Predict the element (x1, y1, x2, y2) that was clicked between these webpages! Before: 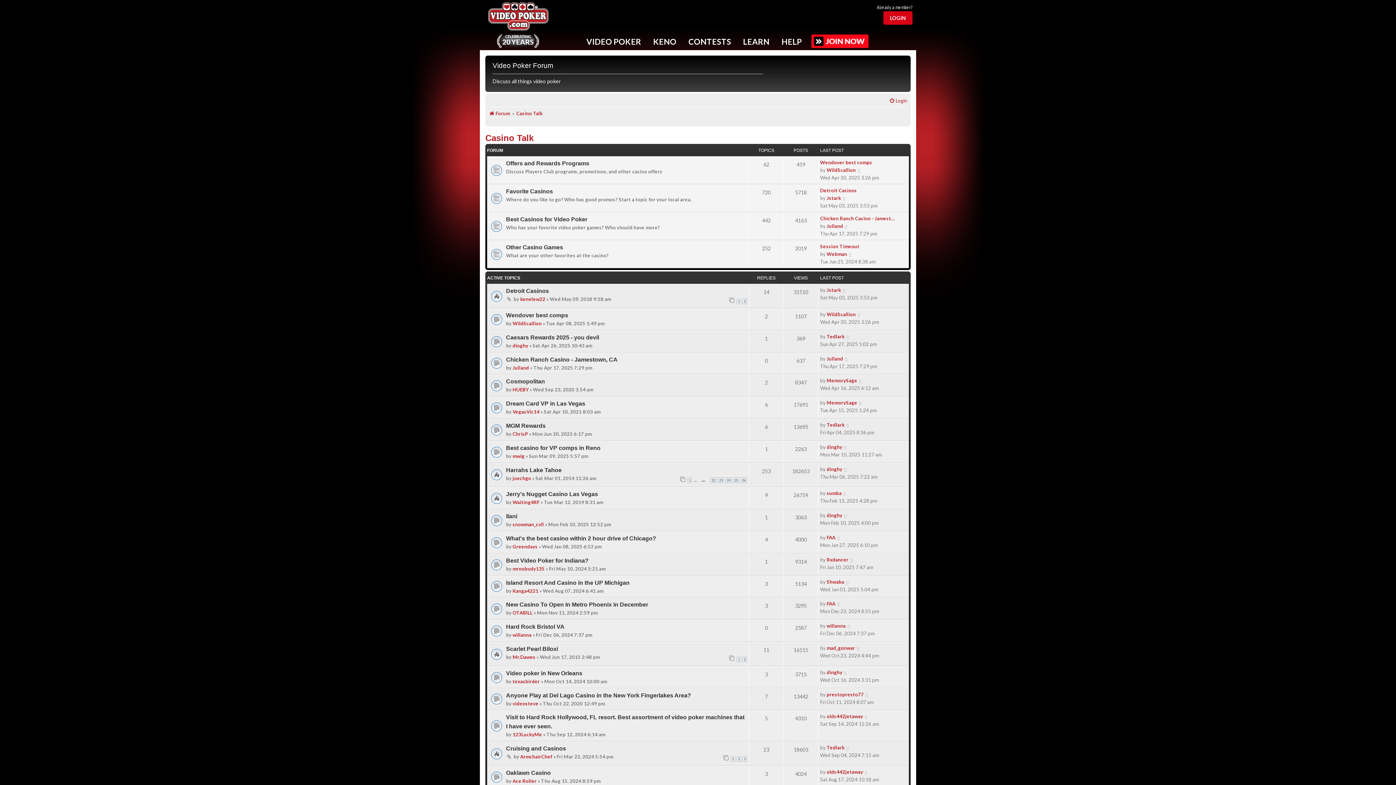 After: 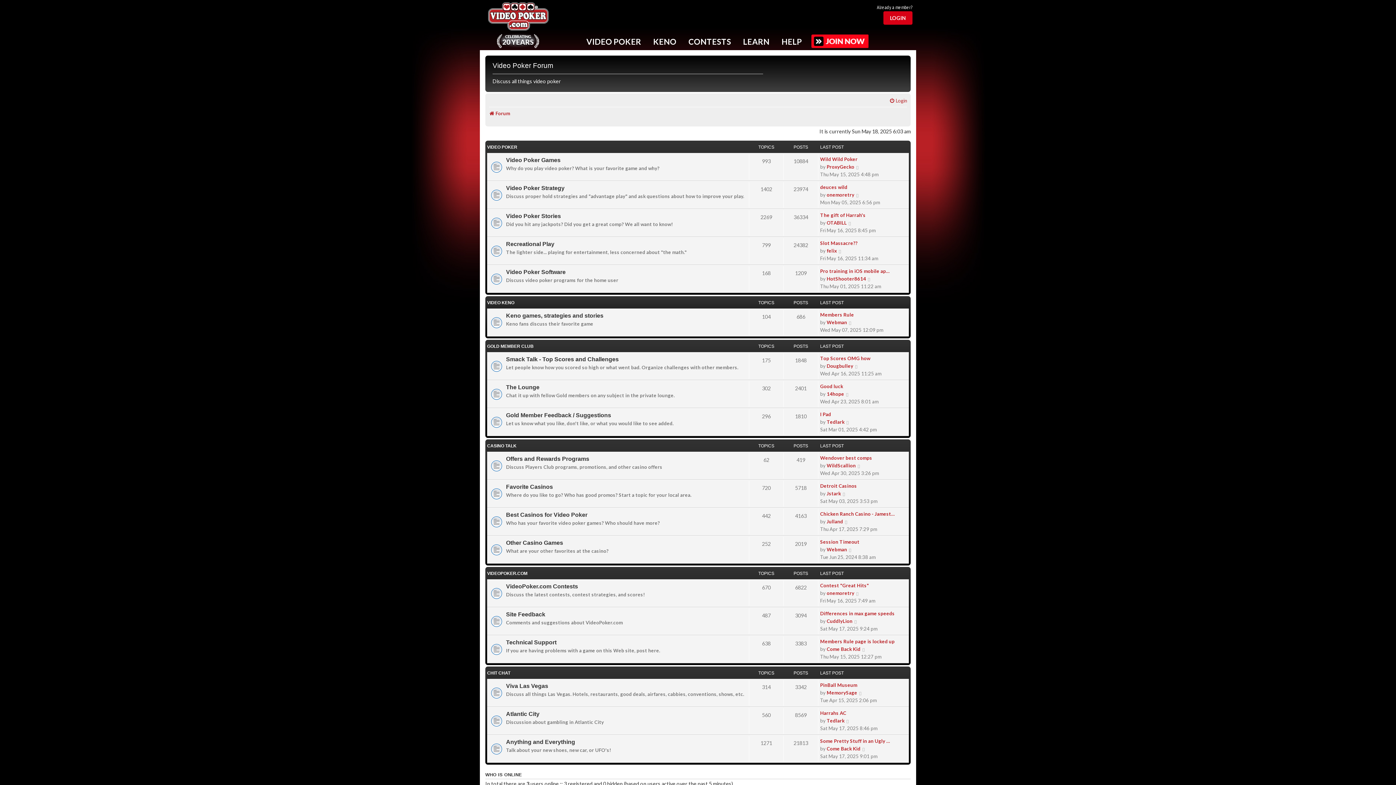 Action: label: Webman bbox: (826, 251, 847, 257)